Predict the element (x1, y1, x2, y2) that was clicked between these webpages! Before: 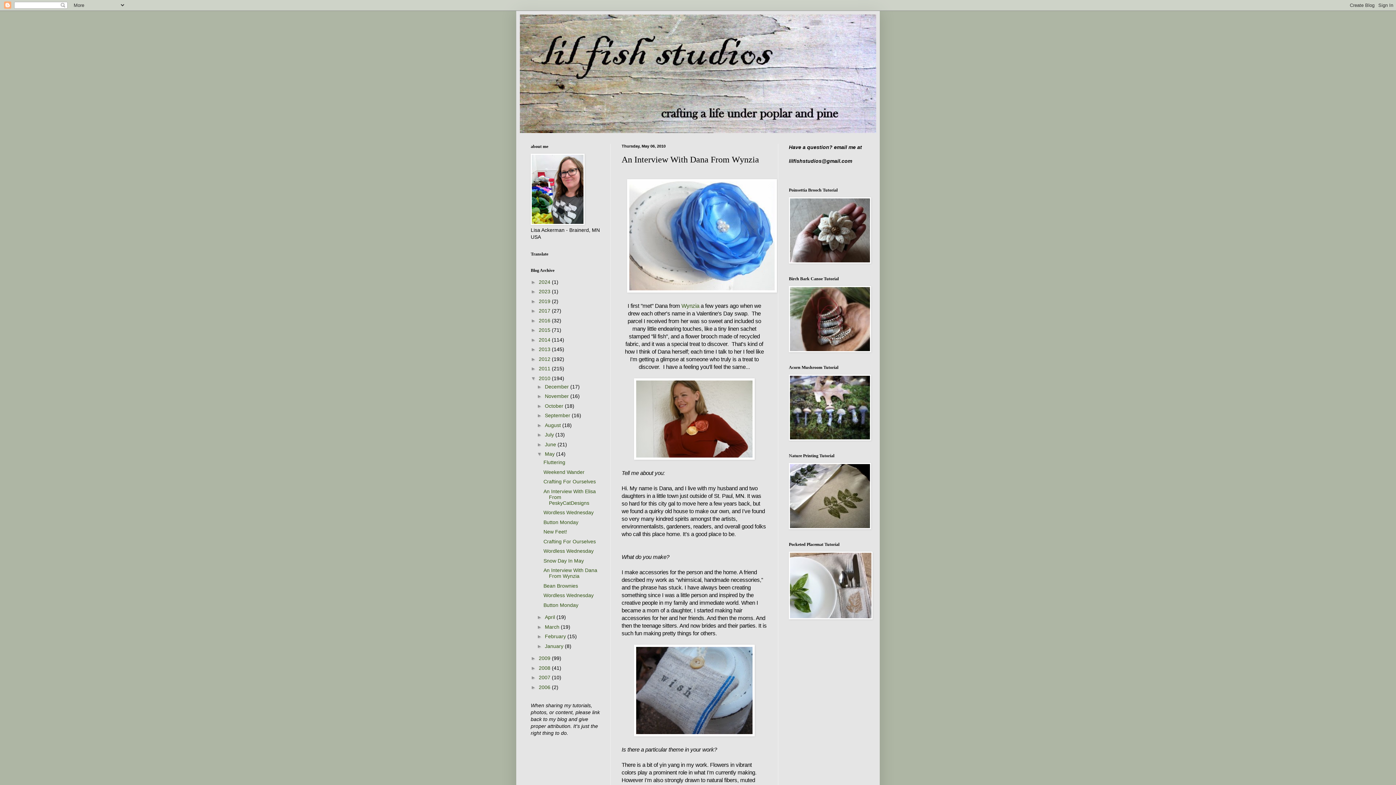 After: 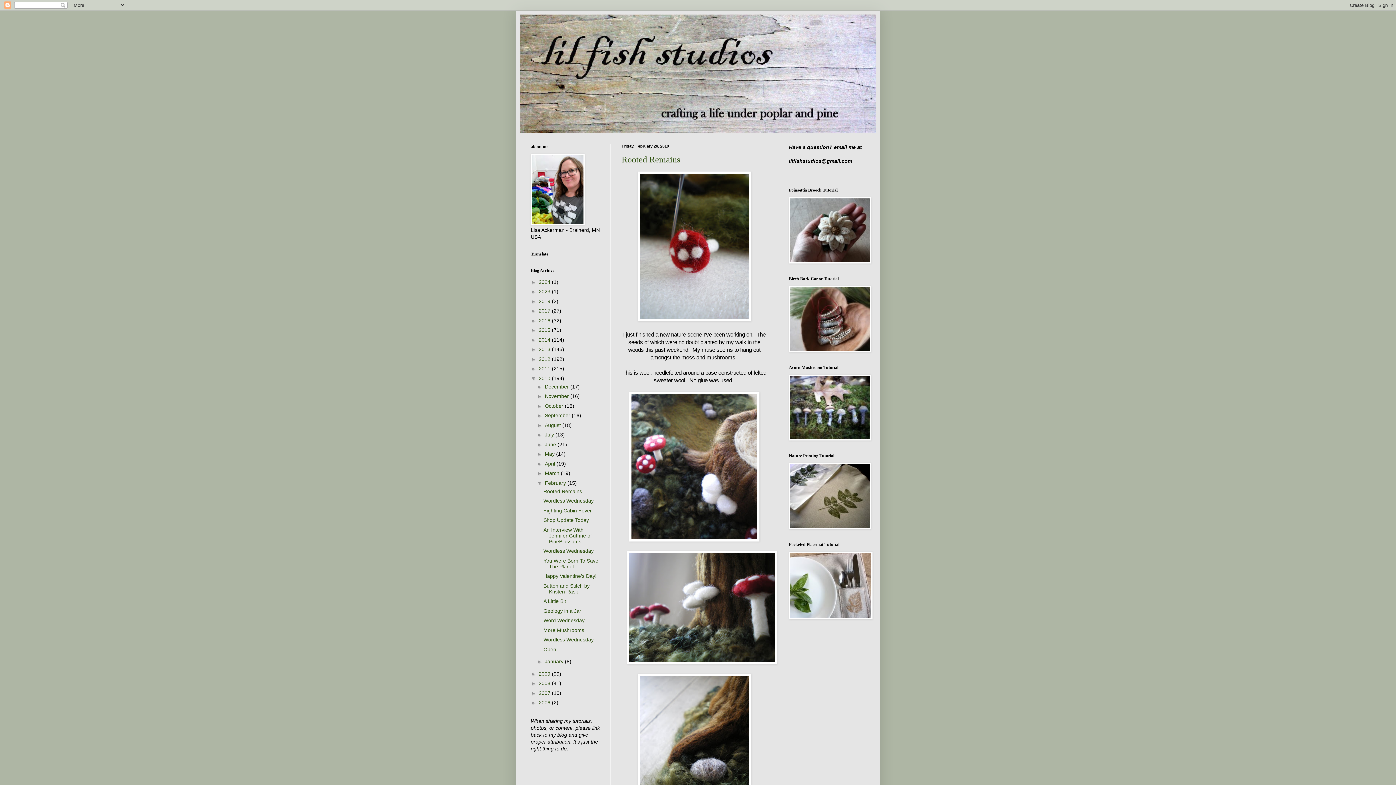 Action: bbox: (545, 633, 567, 639) label: February 